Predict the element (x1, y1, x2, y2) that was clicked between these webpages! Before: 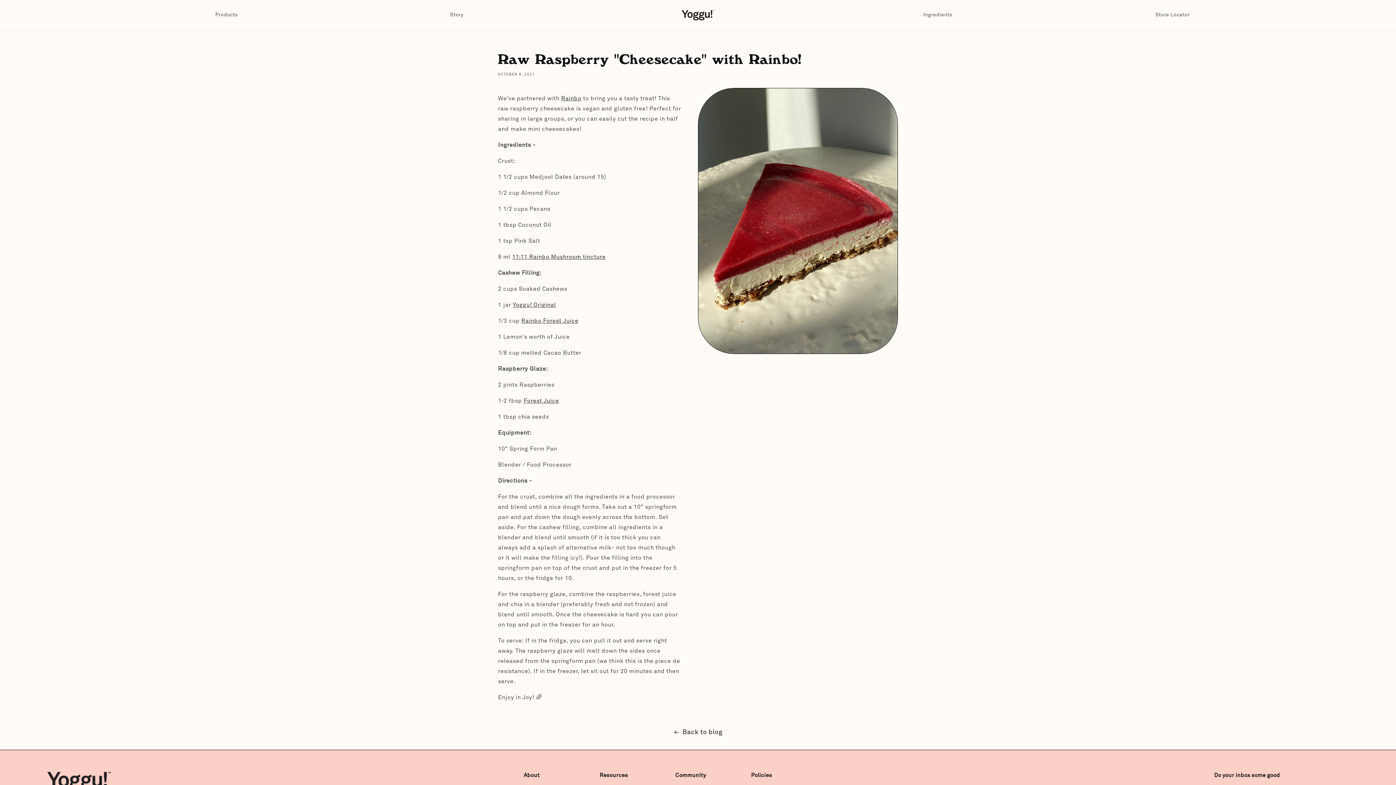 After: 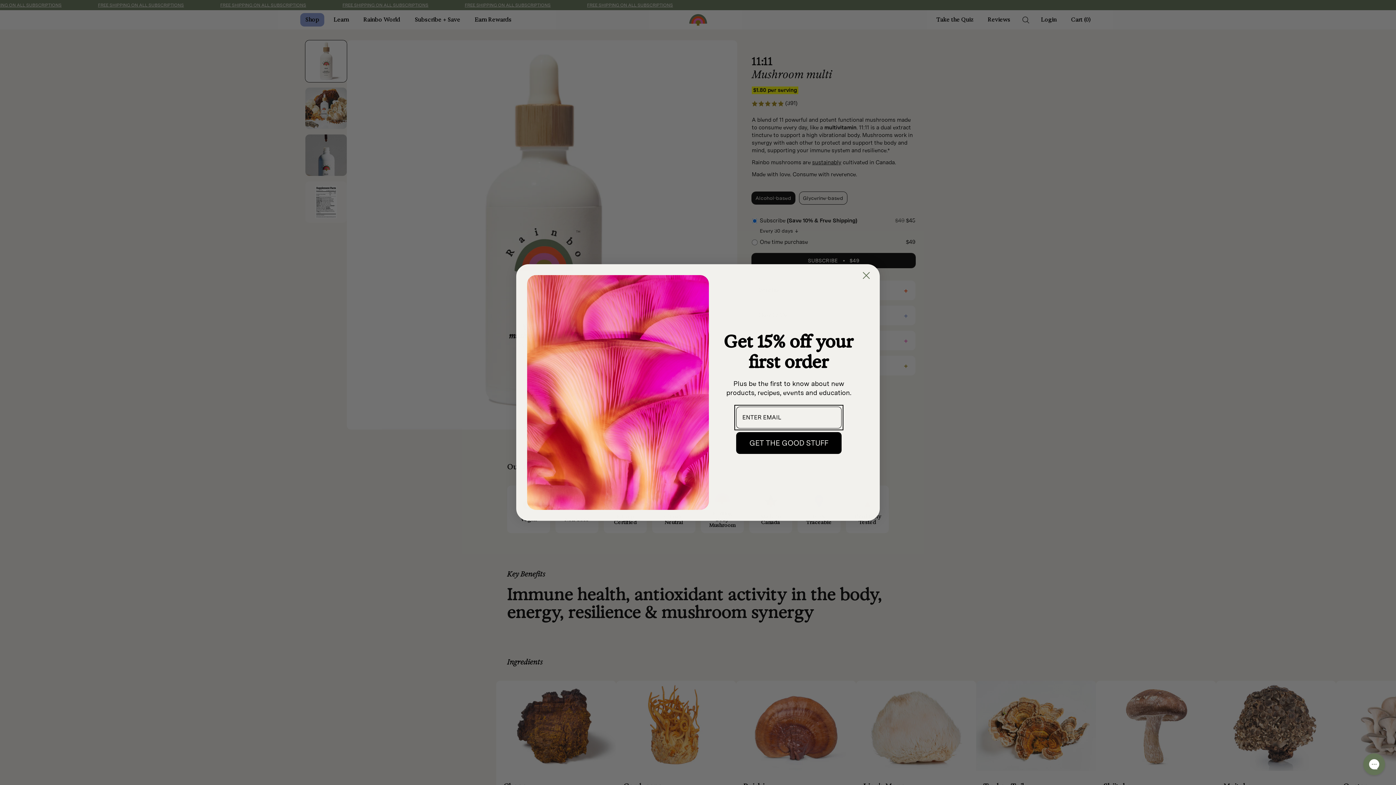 Action: label: Rainbo Forest Juice bbox: (521, 318, 578, 323)